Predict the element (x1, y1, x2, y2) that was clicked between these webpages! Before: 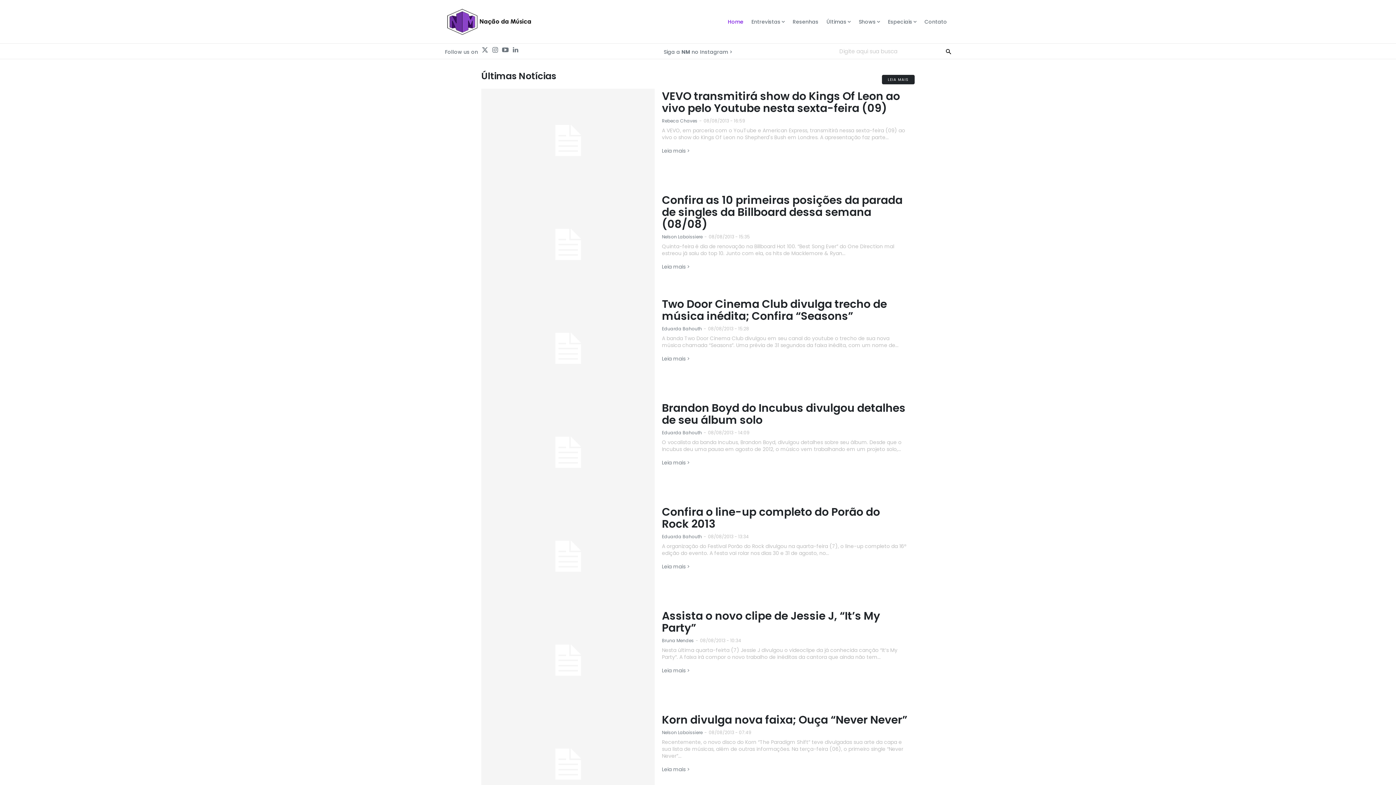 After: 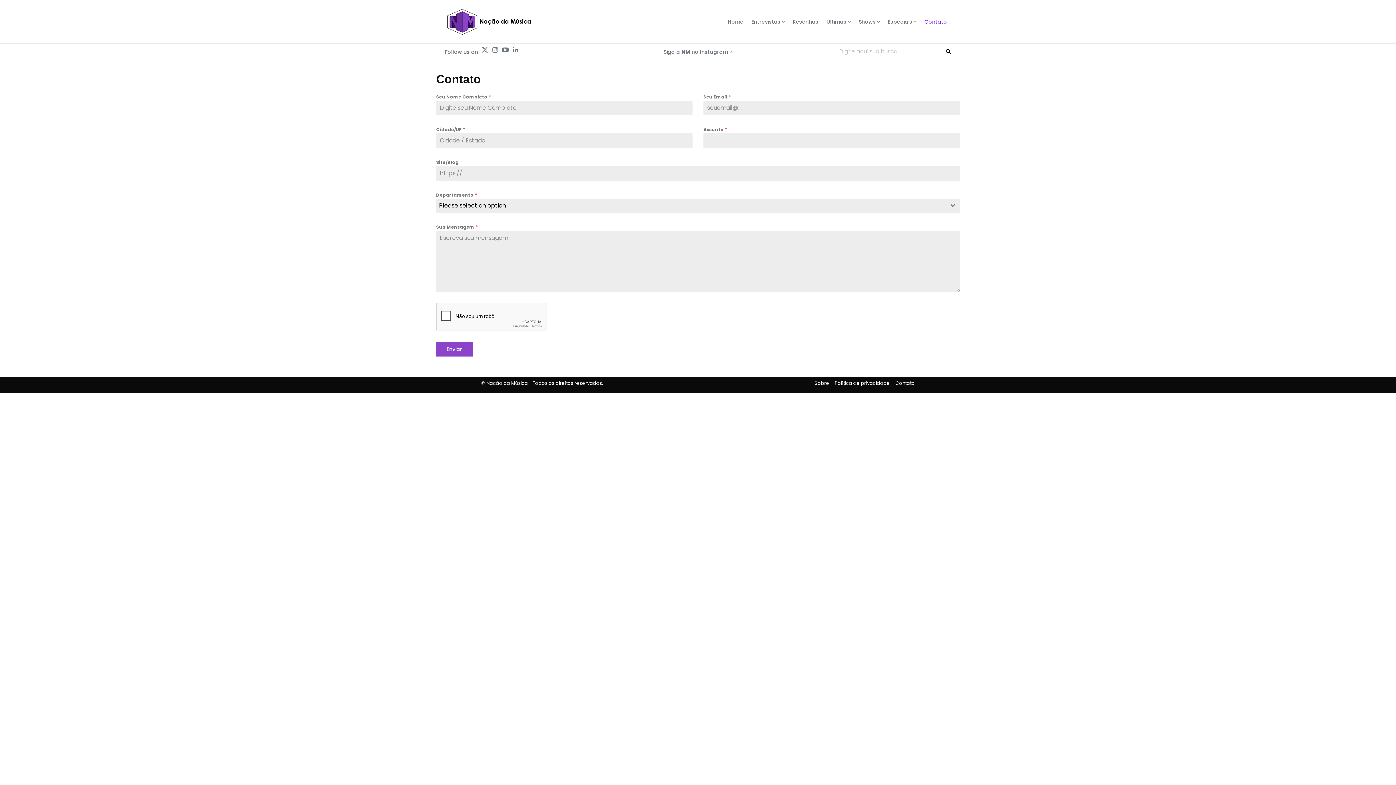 Action: label: Contato bbox: (920, 16, 951, 26)